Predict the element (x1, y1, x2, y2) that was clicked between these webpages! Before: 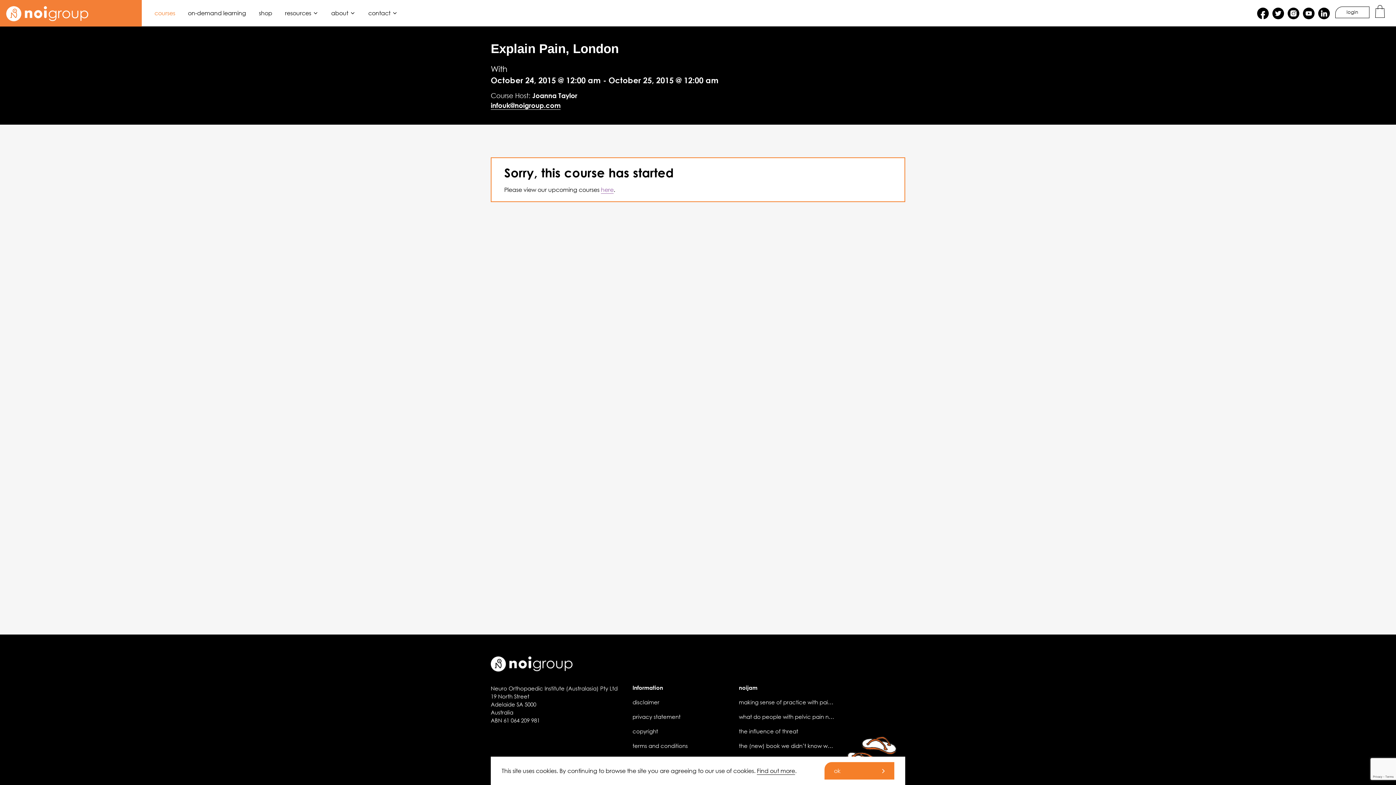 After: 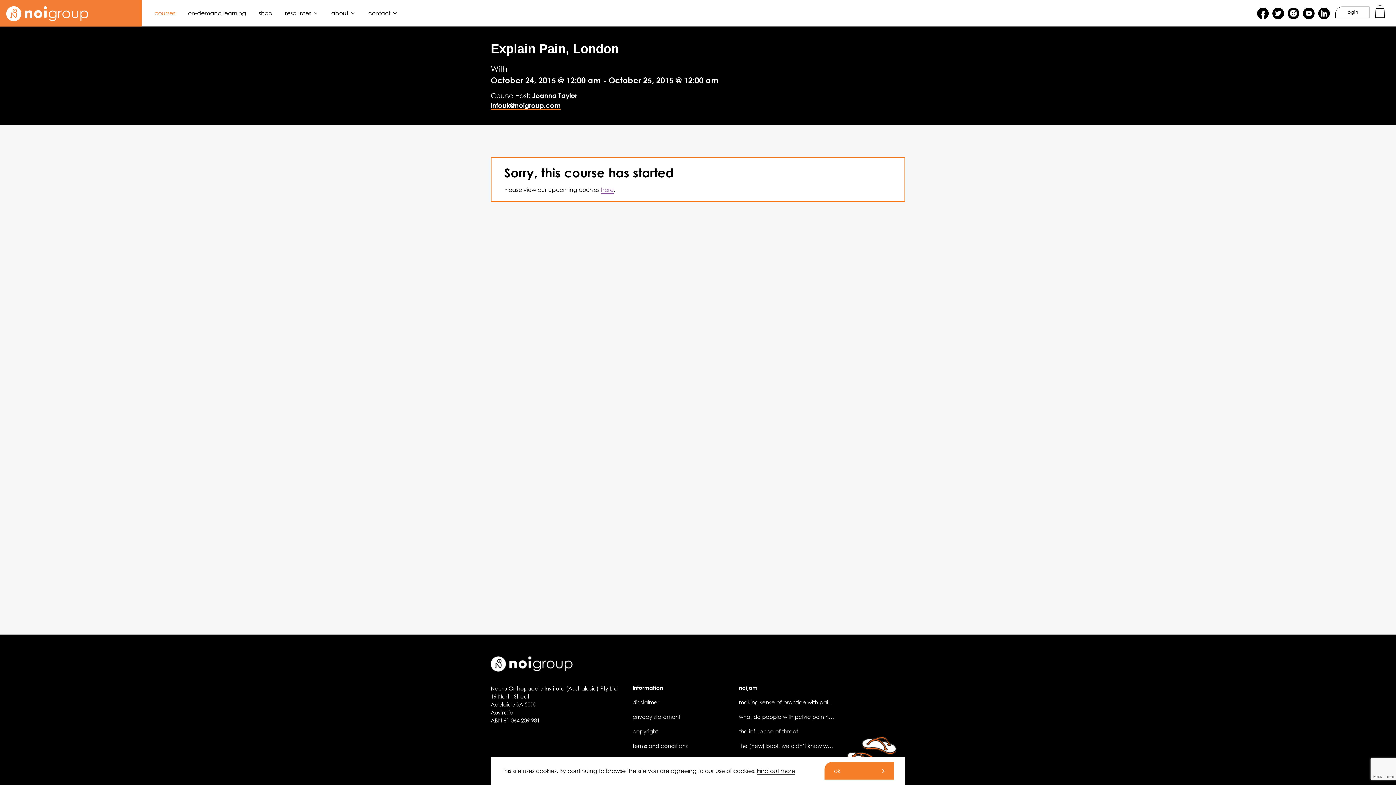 Action: bbox: (490, 100, 560, 109) label: infouk@noigroup.com